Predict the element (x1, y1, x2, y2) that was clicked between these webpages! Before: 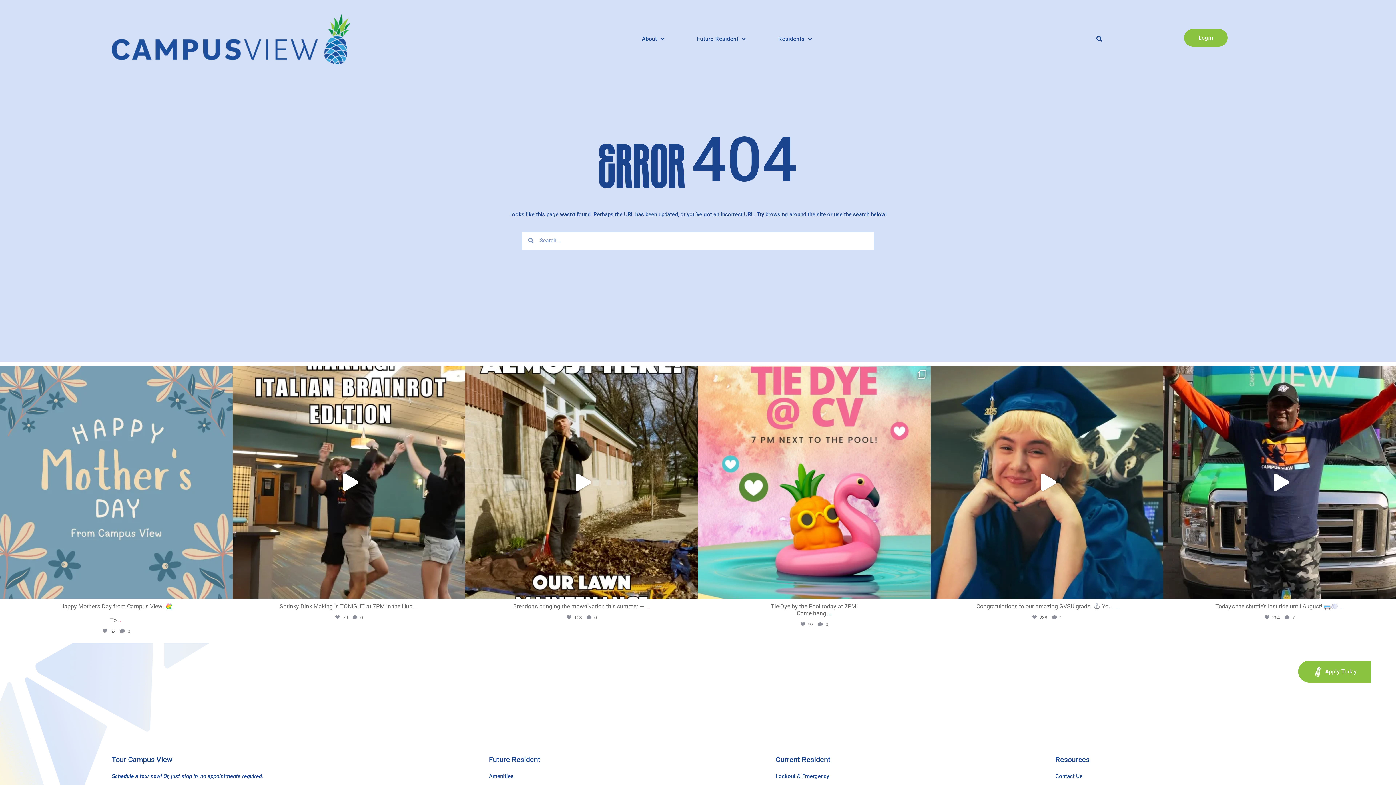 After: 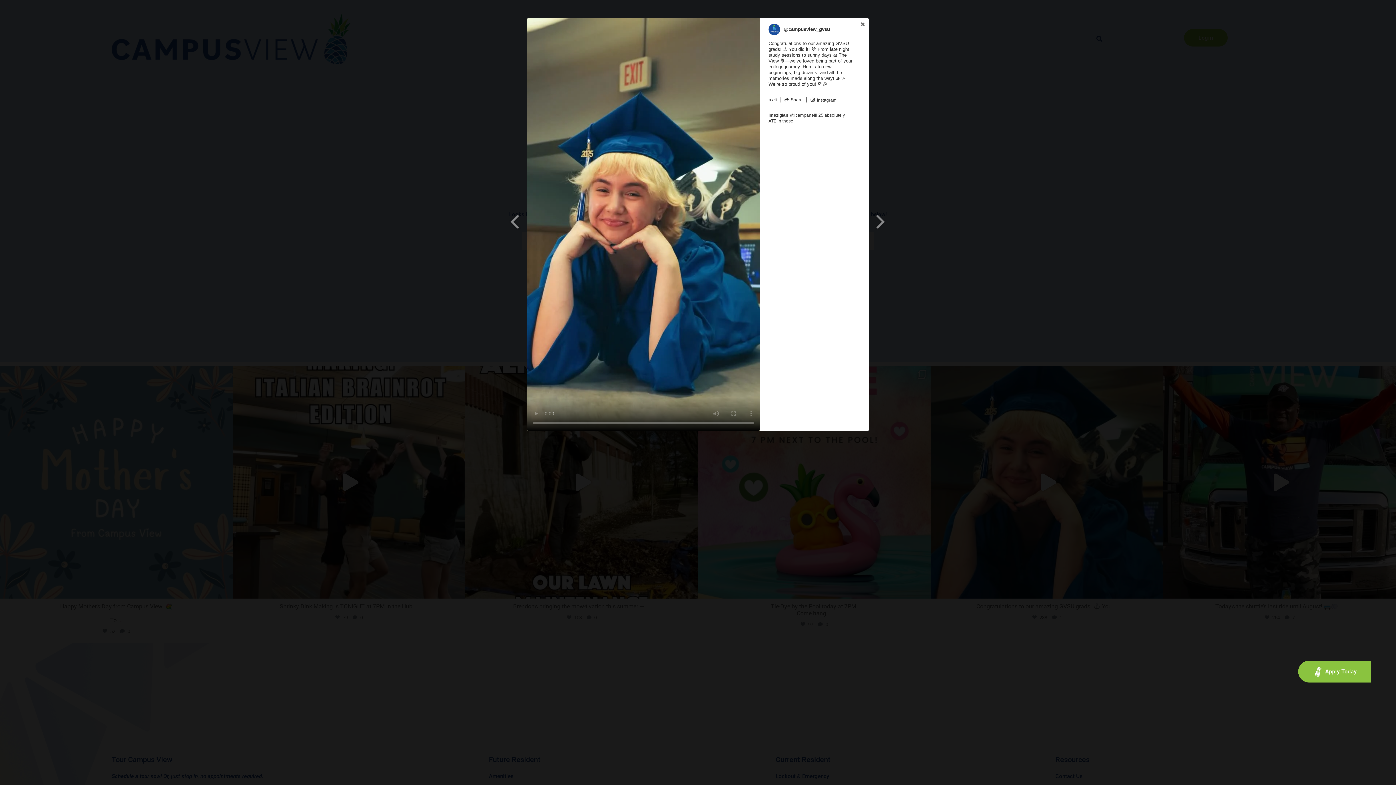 Action: bbox: (930, 366, 1163, 598) label: Open